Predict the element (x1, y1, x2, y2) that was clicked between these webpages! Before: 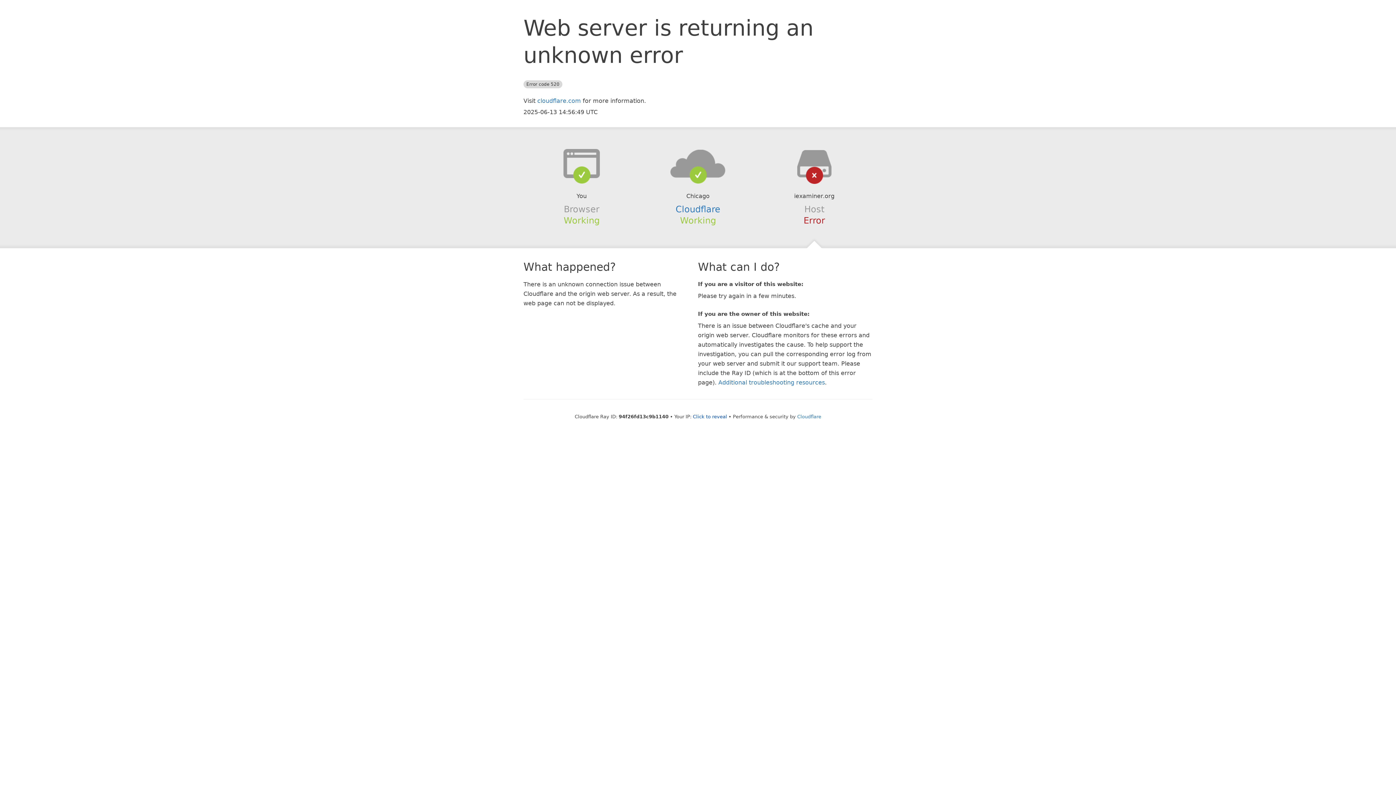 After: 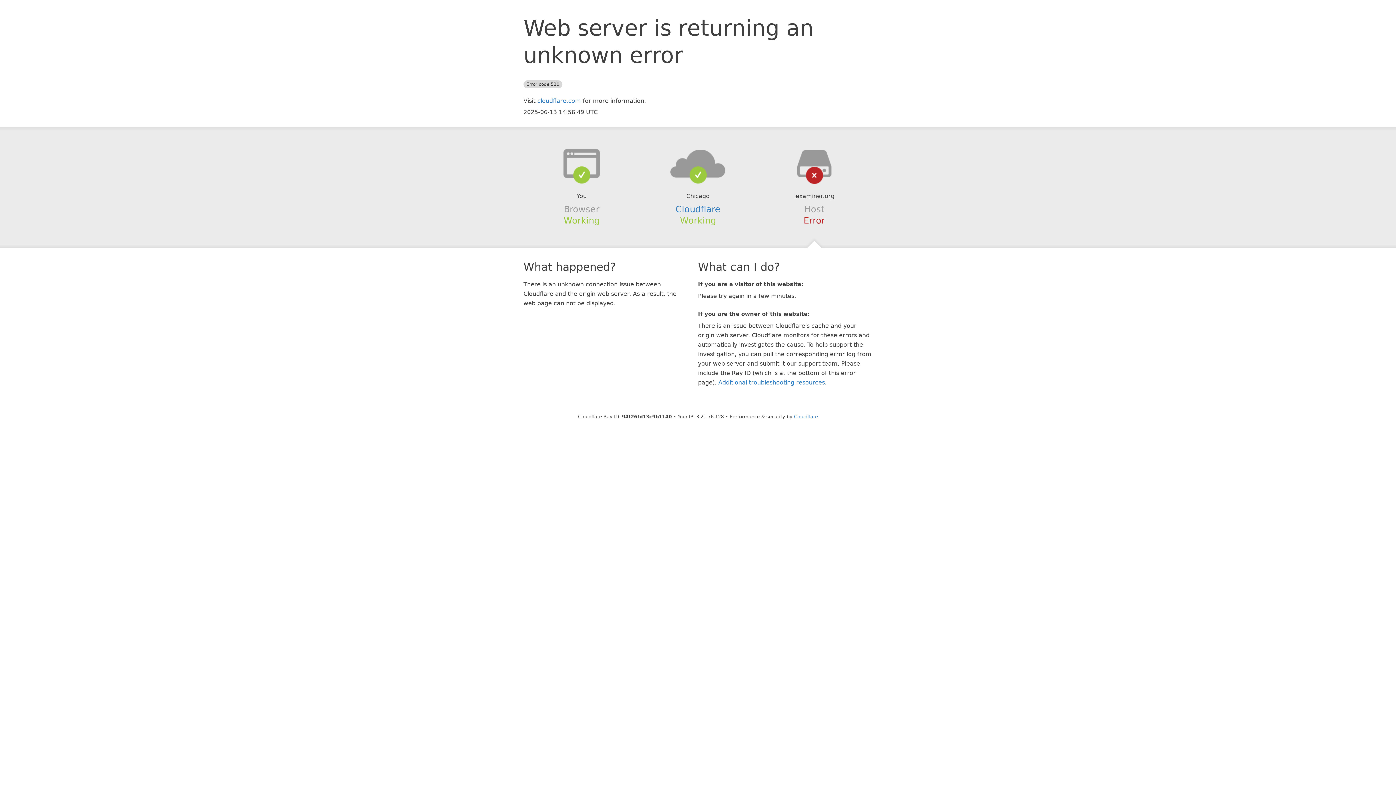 Action: bbox: (693, 414, 727, 419) label: Click to reveal